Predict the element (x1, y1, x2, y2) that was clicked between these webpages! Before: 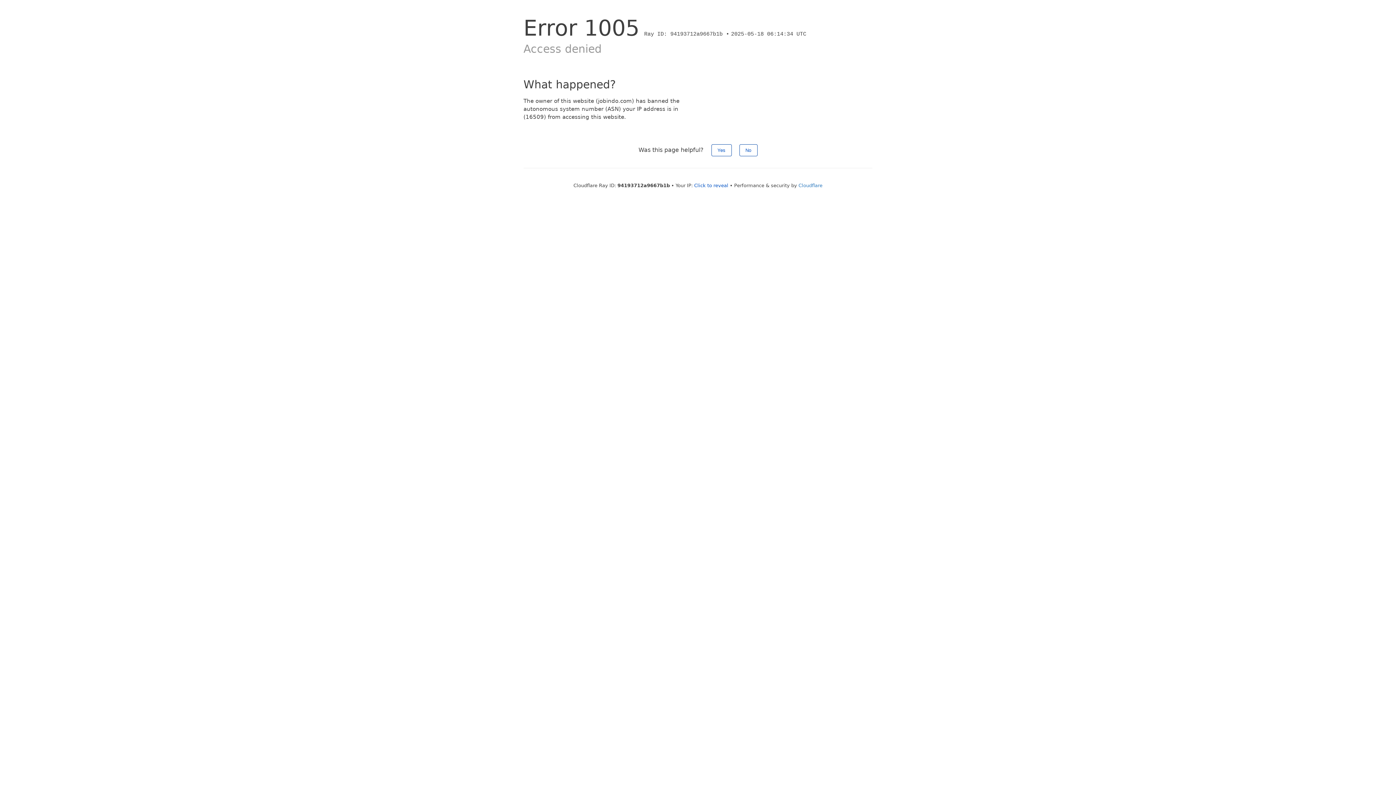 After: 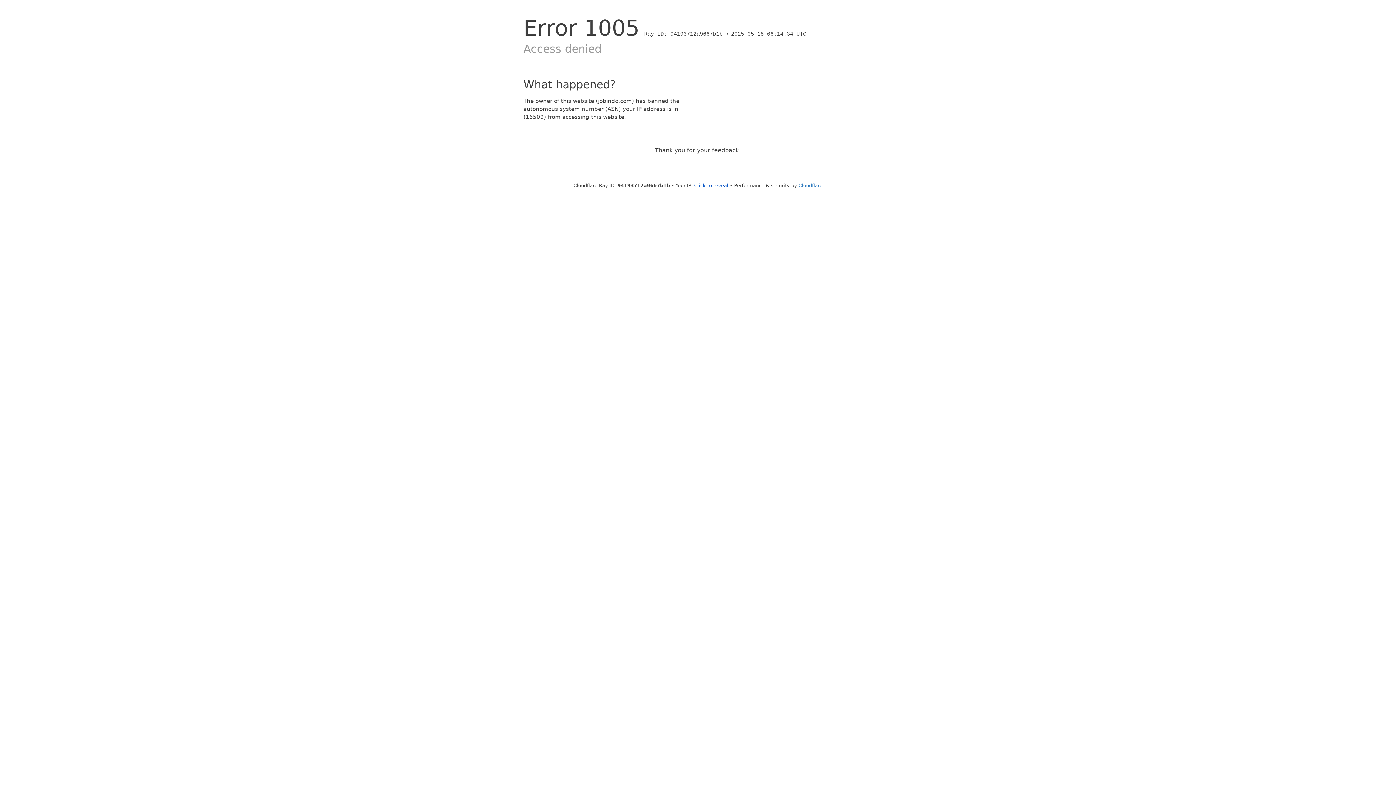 Action: label: No bbox: (739, 144, 757, 156)